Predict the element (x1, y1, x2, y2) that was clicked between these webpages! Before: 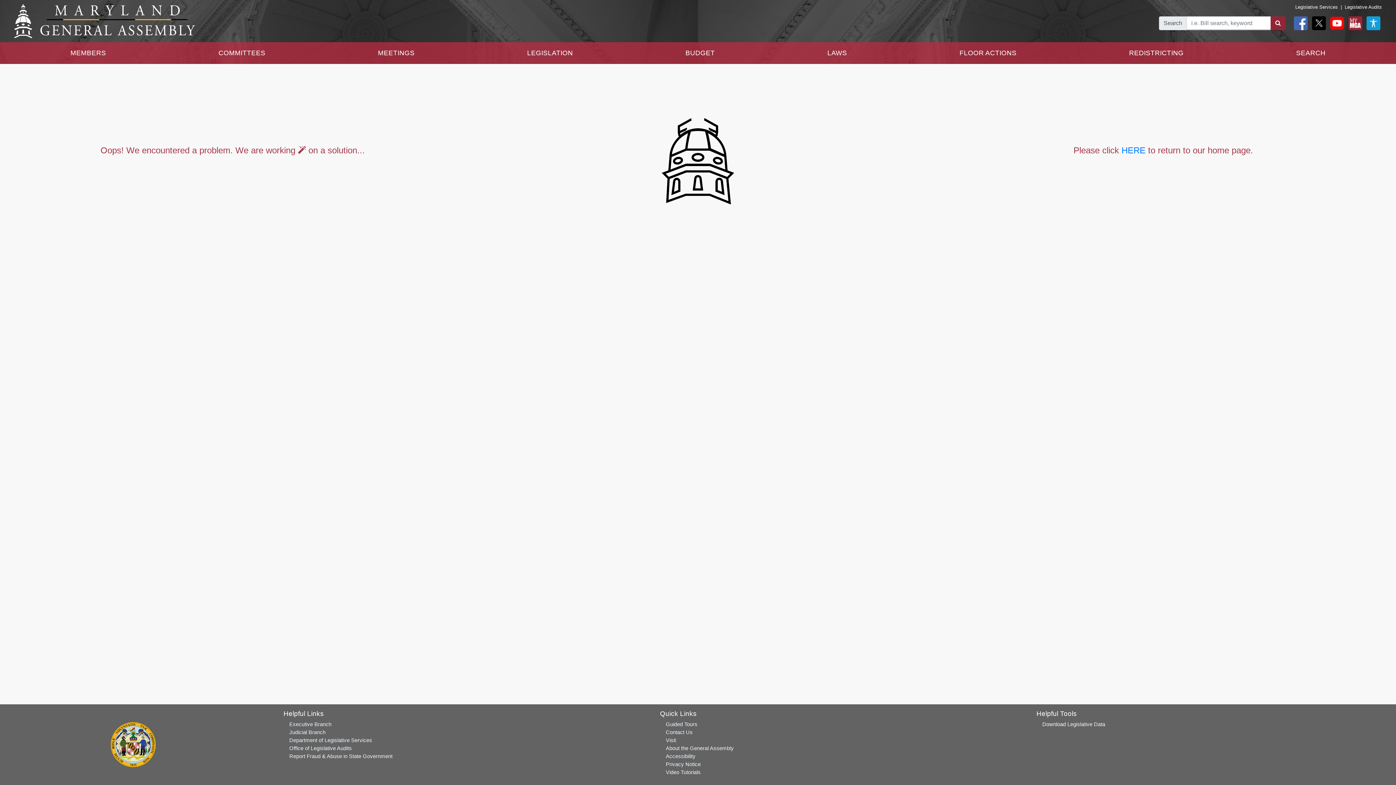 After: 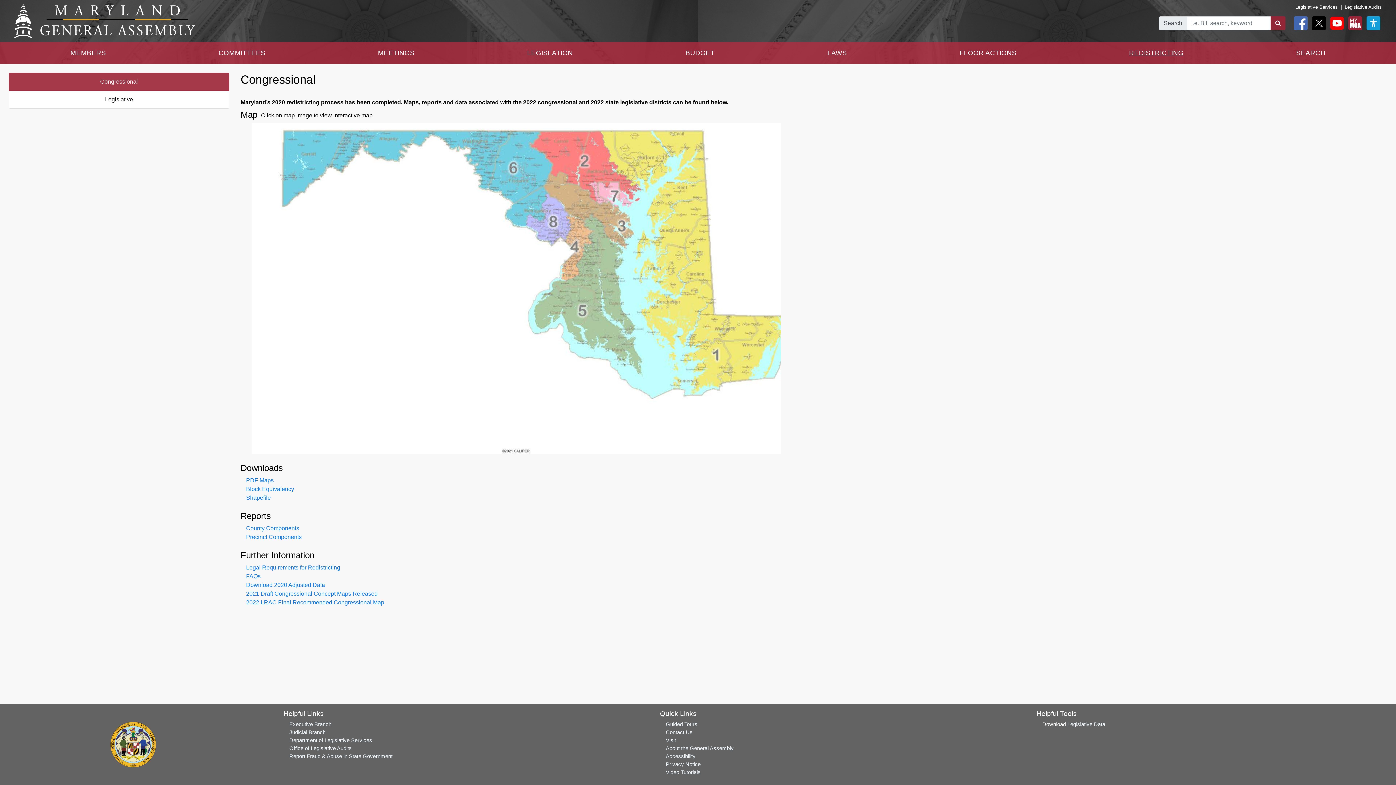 Action: bbox: (1126, 45, 1186, 61) label: REDISTRICTING